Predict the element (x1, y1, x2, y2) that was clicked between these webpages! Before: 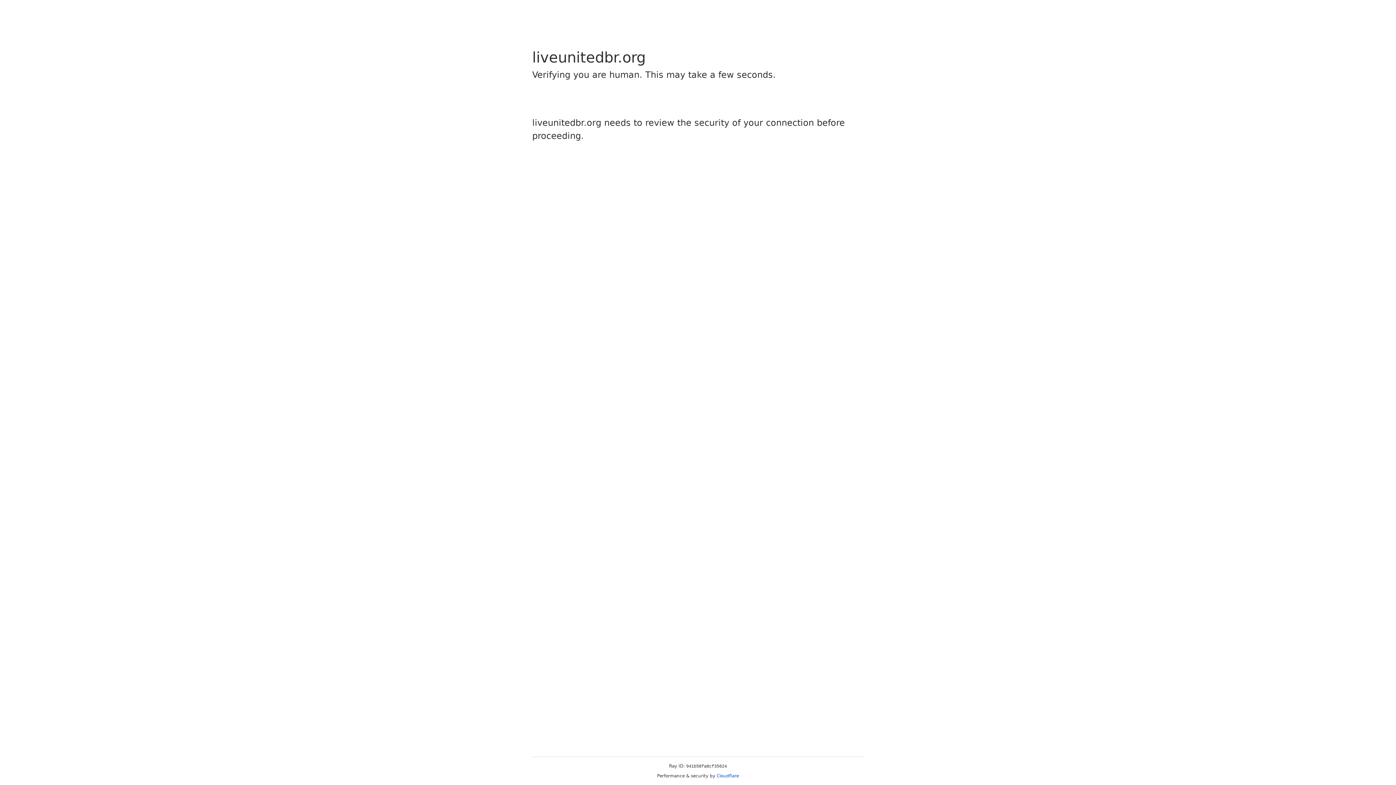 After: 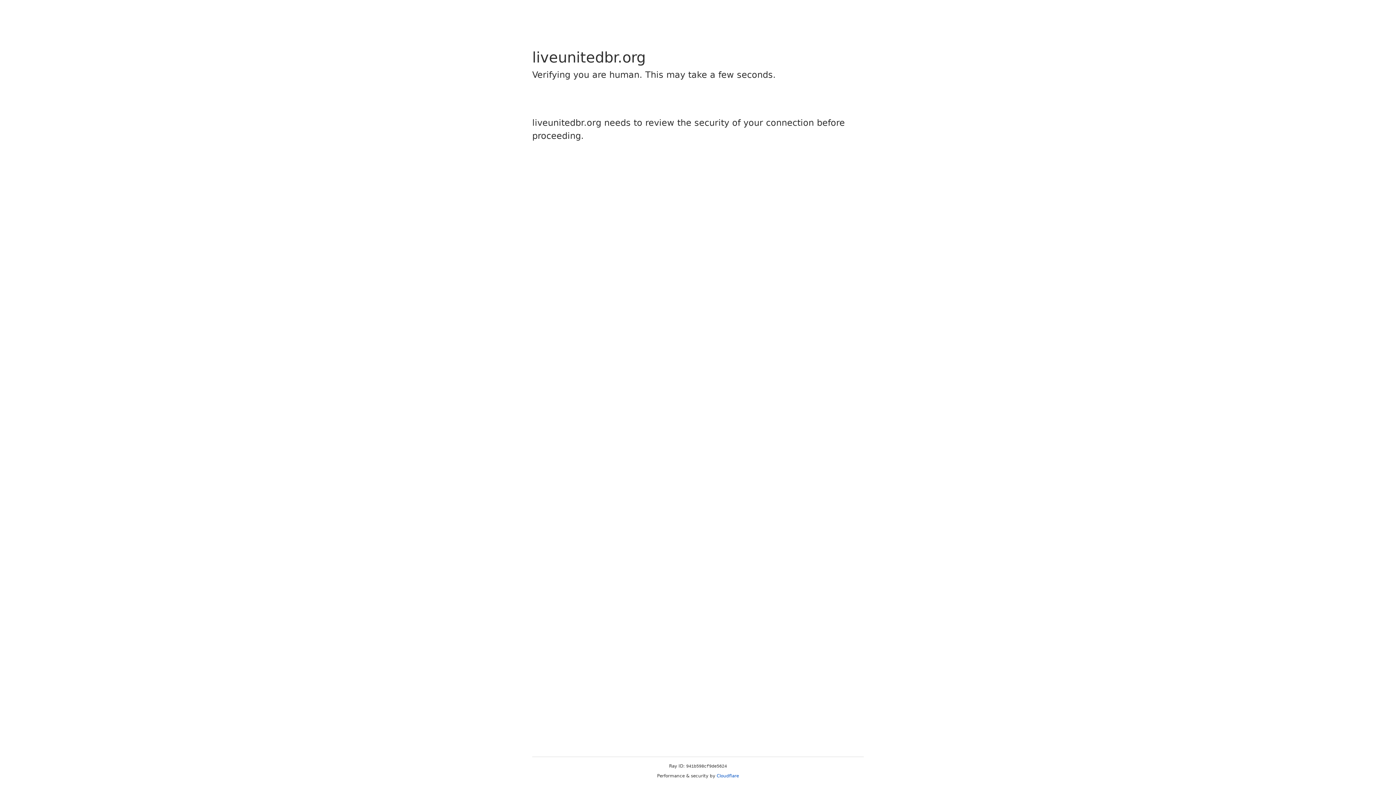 Action: label: Cloudflare bbox: (716, 773, 739, 778)